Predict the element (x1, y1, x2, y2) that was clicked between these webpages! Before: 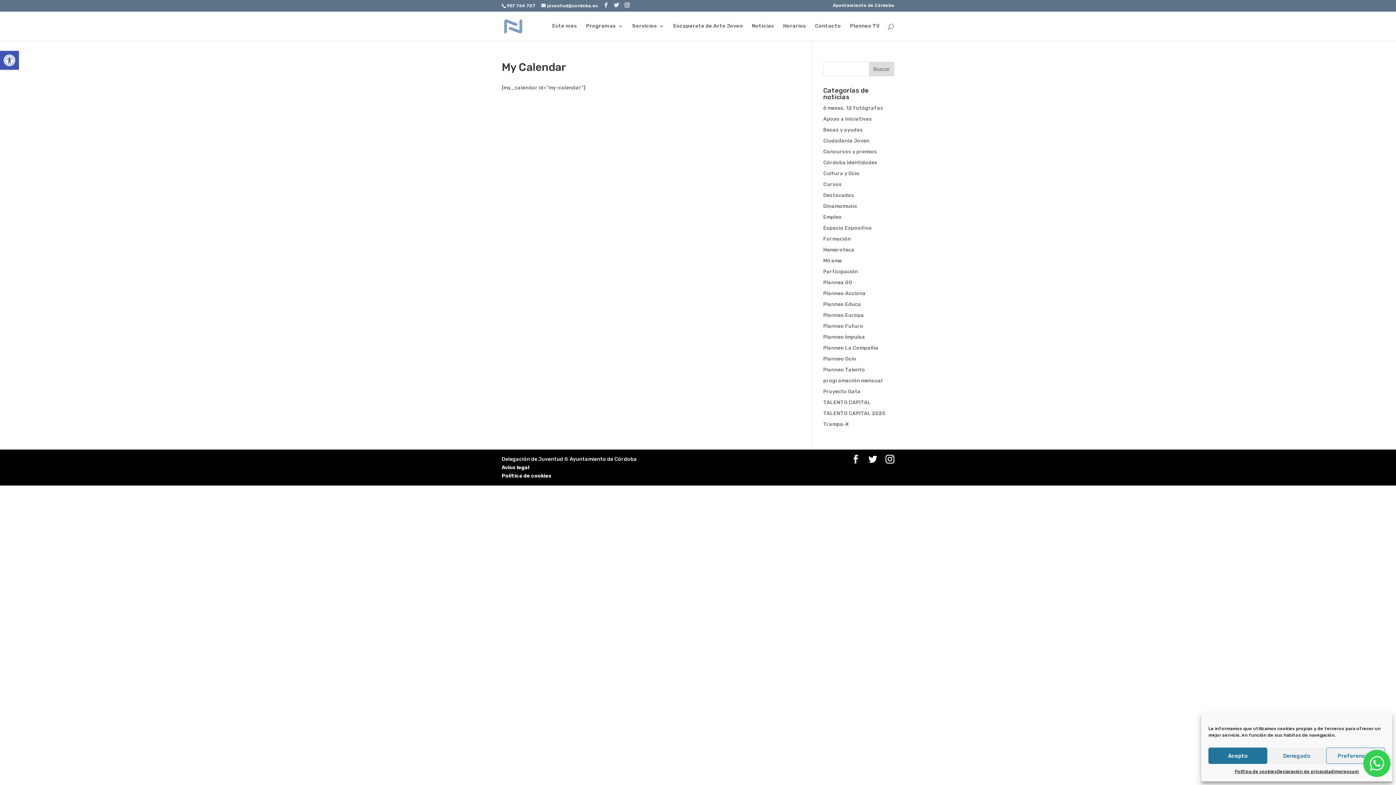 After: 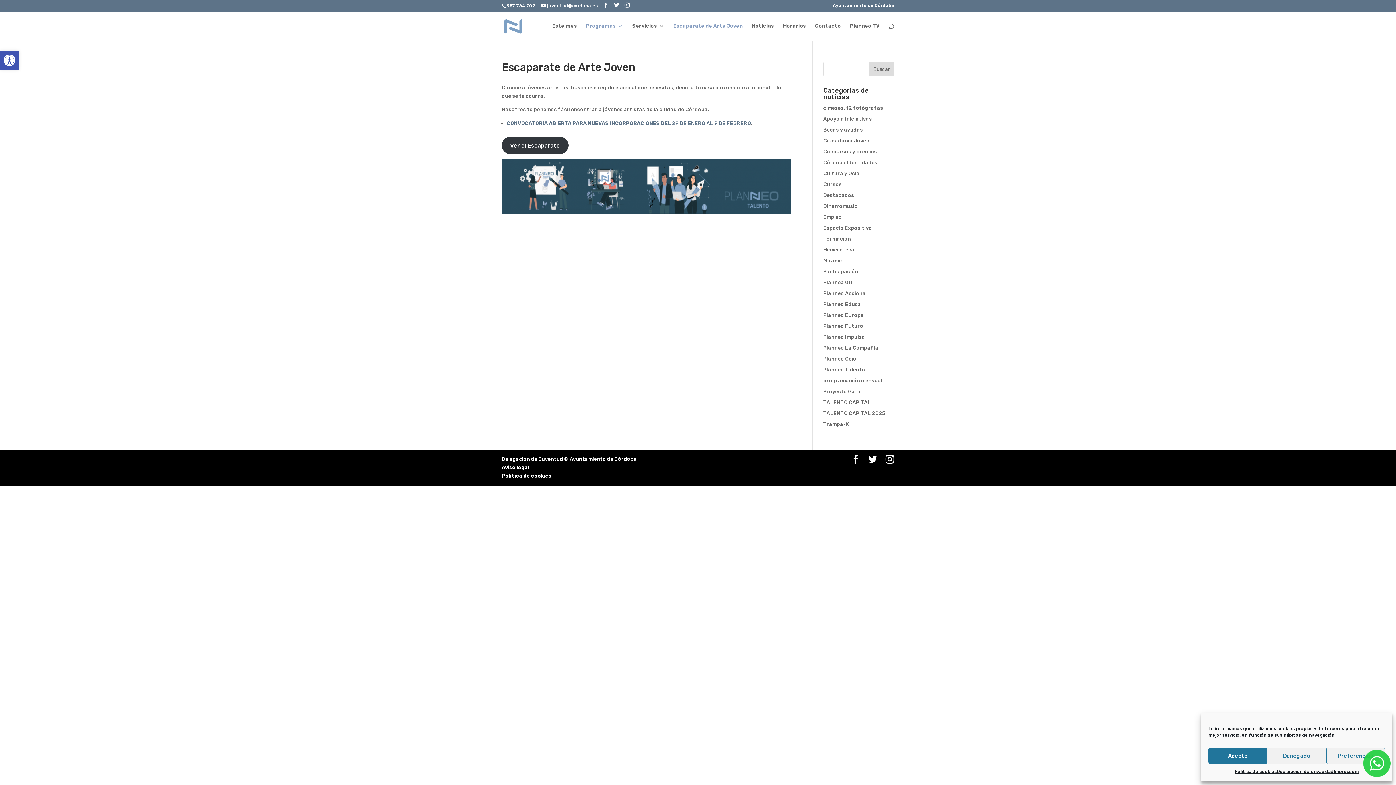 Action: label: Escaparate de Arte Joven bbox: (673, 23, 742, 40)